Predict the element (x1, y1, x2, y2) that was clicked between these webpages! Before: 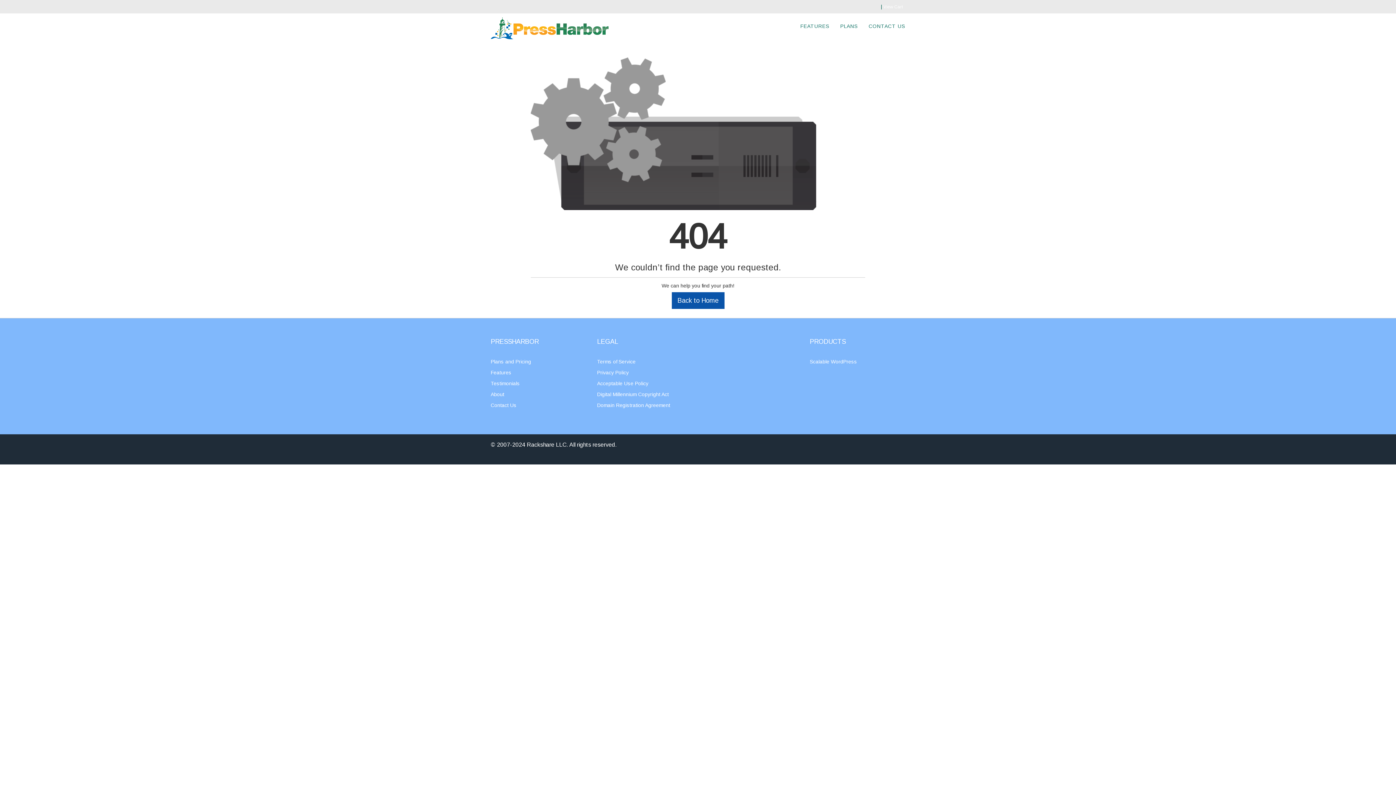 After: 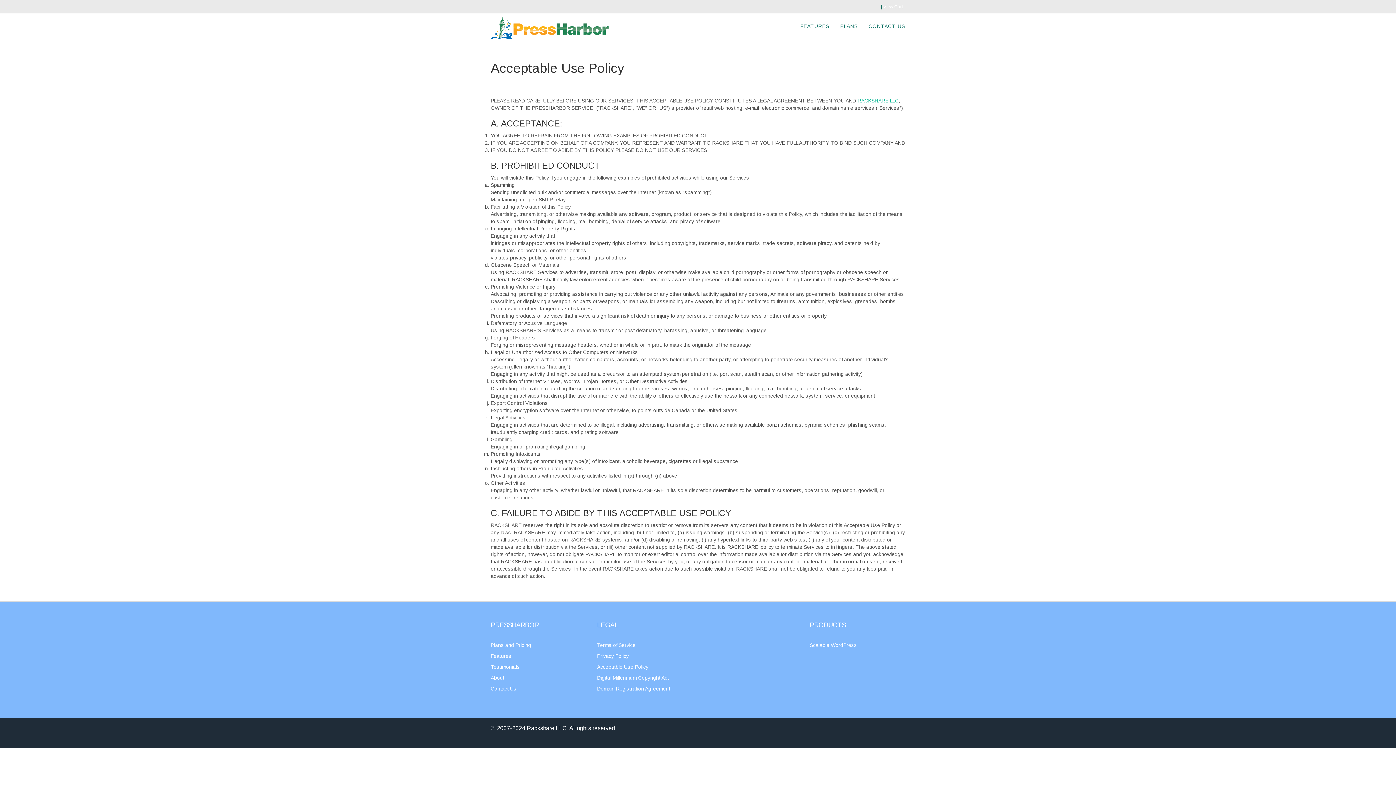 Action: bbox: (597, 380, 648, 386) label: Acceptable Use Policy